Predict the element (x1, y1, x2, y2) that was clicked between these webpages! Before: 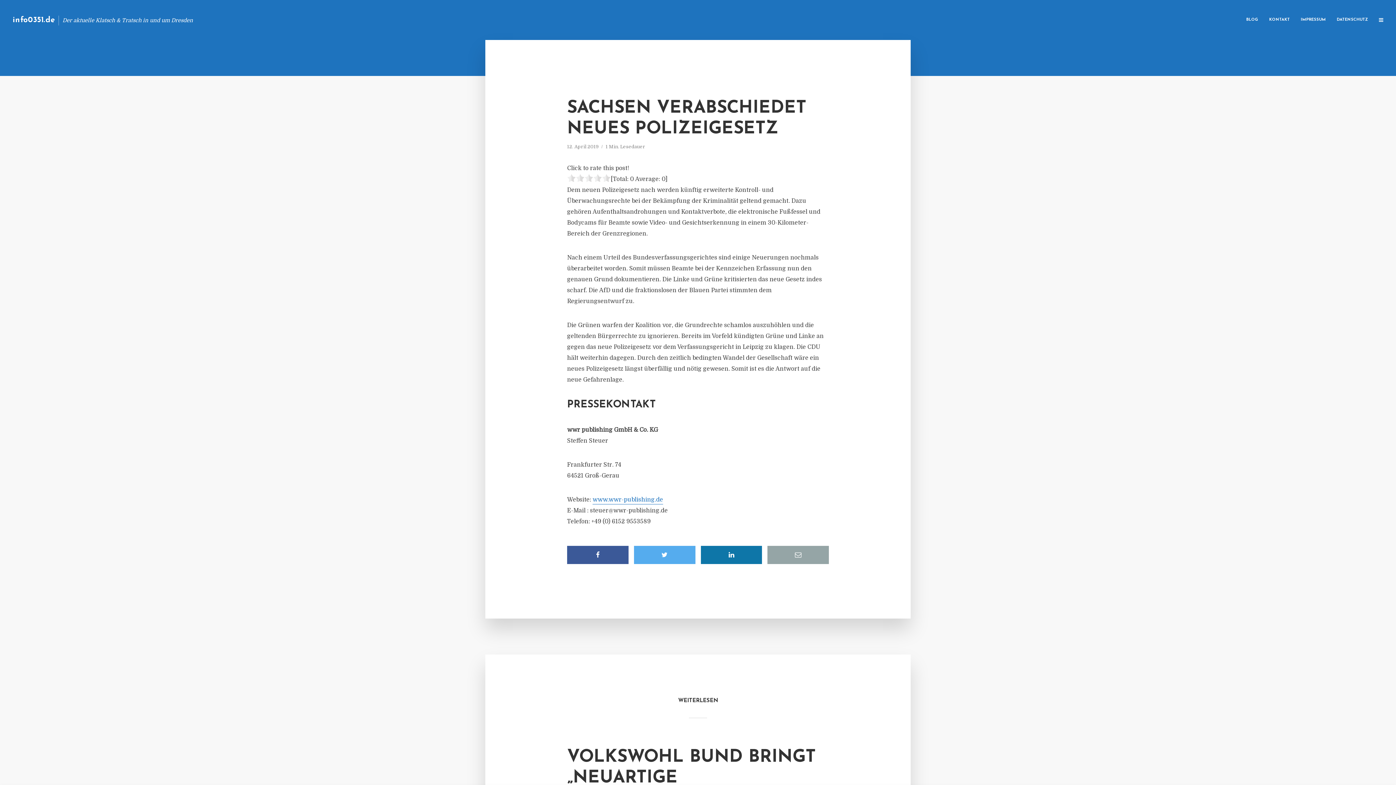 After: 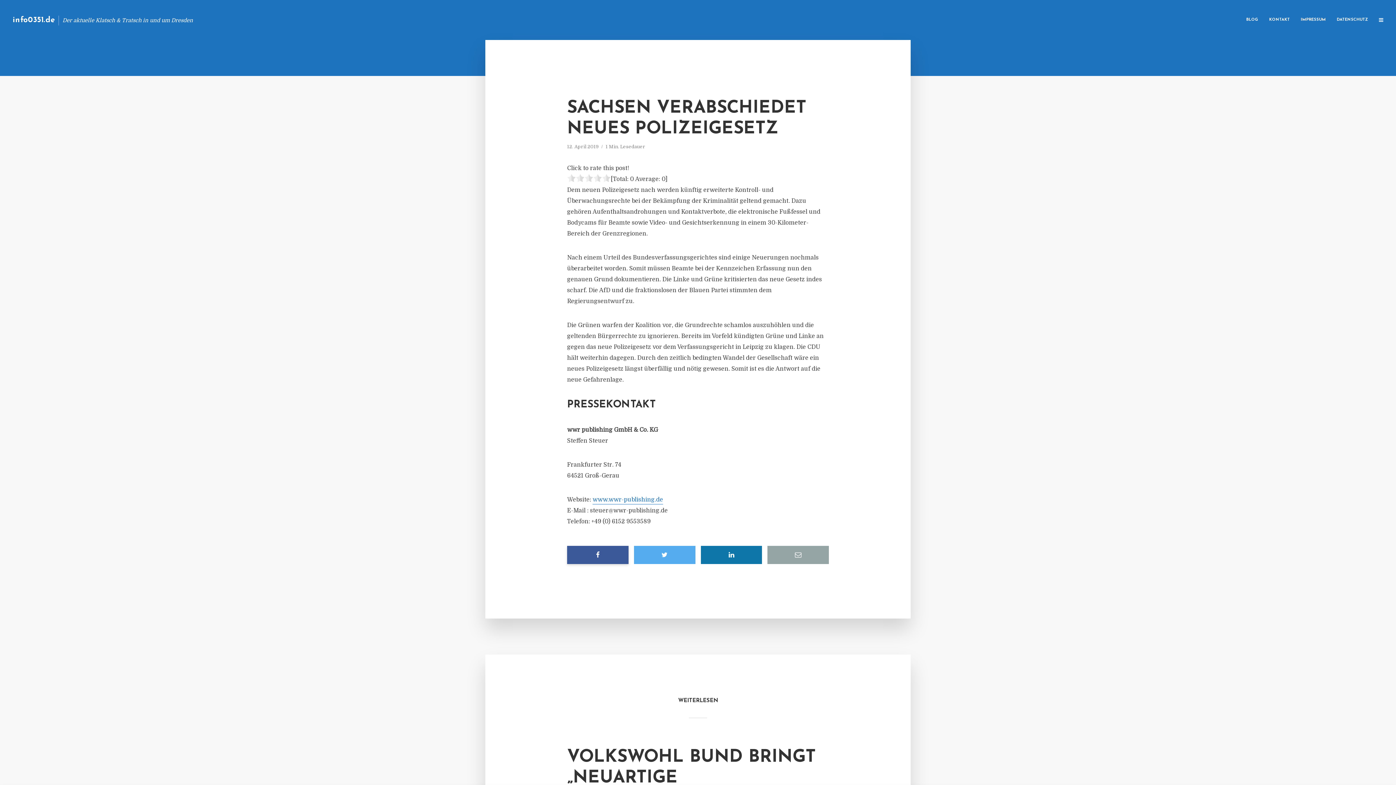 Action: bbox: (567, 546, 628, 564)